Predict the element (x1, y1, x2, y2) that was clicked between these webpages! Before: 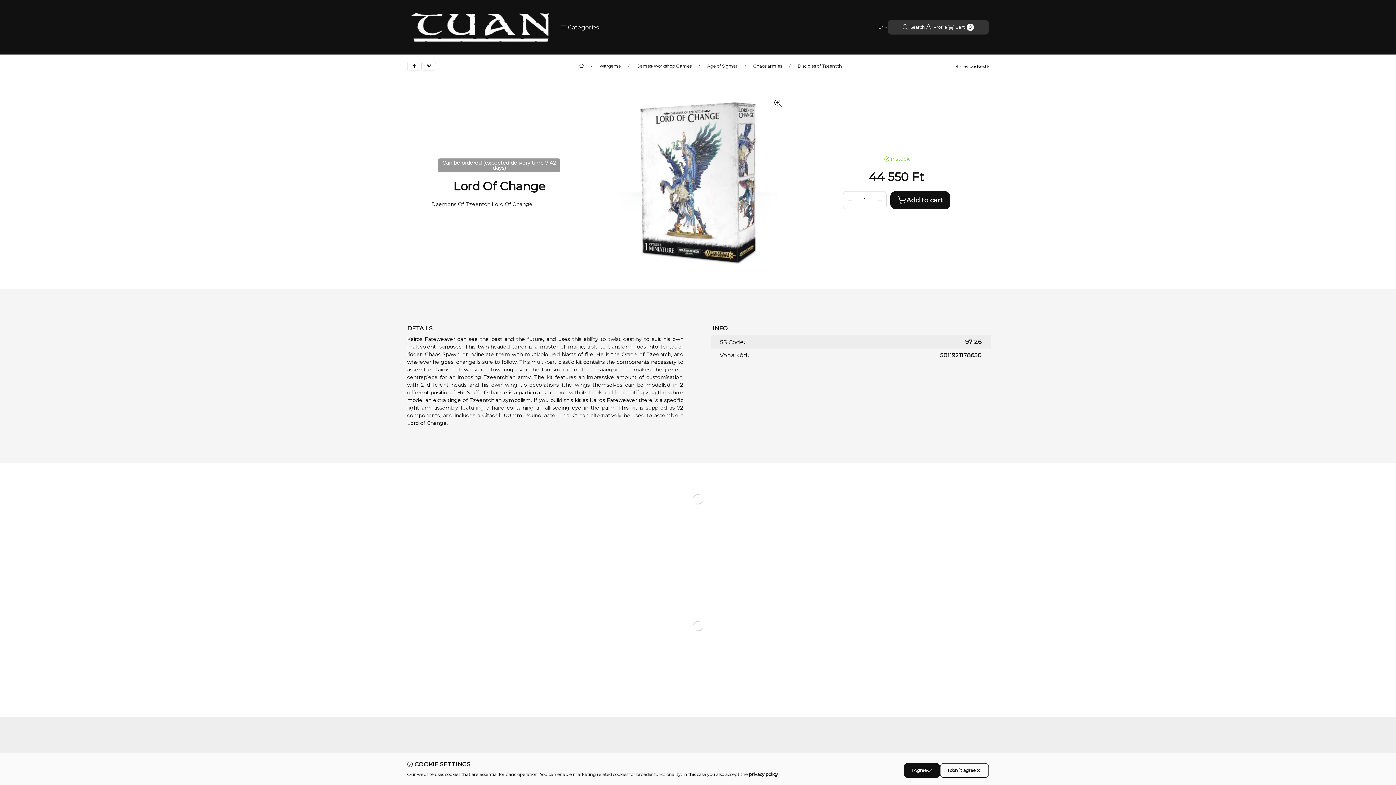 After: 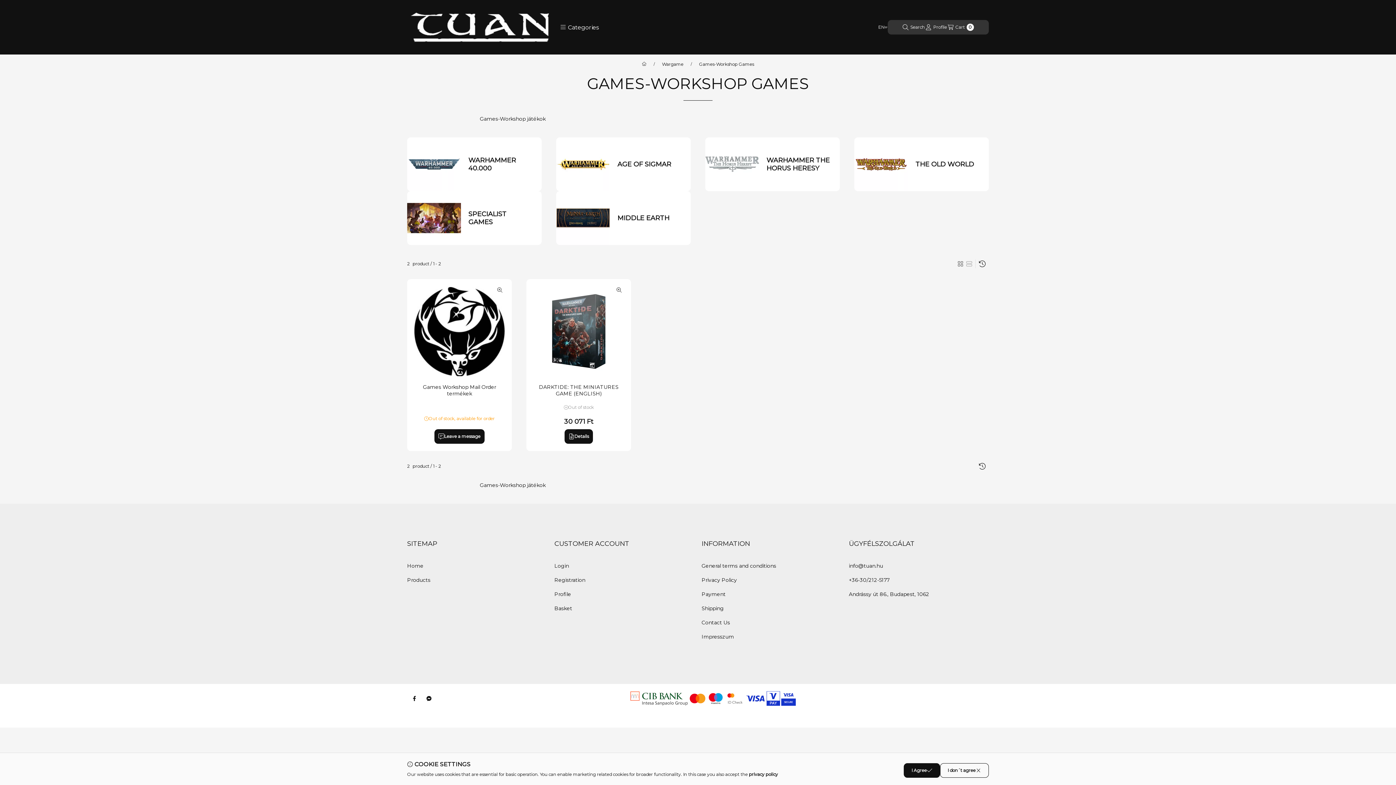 Action: bbox: (636, 63, 691, 68) label: Games-Workshop Games